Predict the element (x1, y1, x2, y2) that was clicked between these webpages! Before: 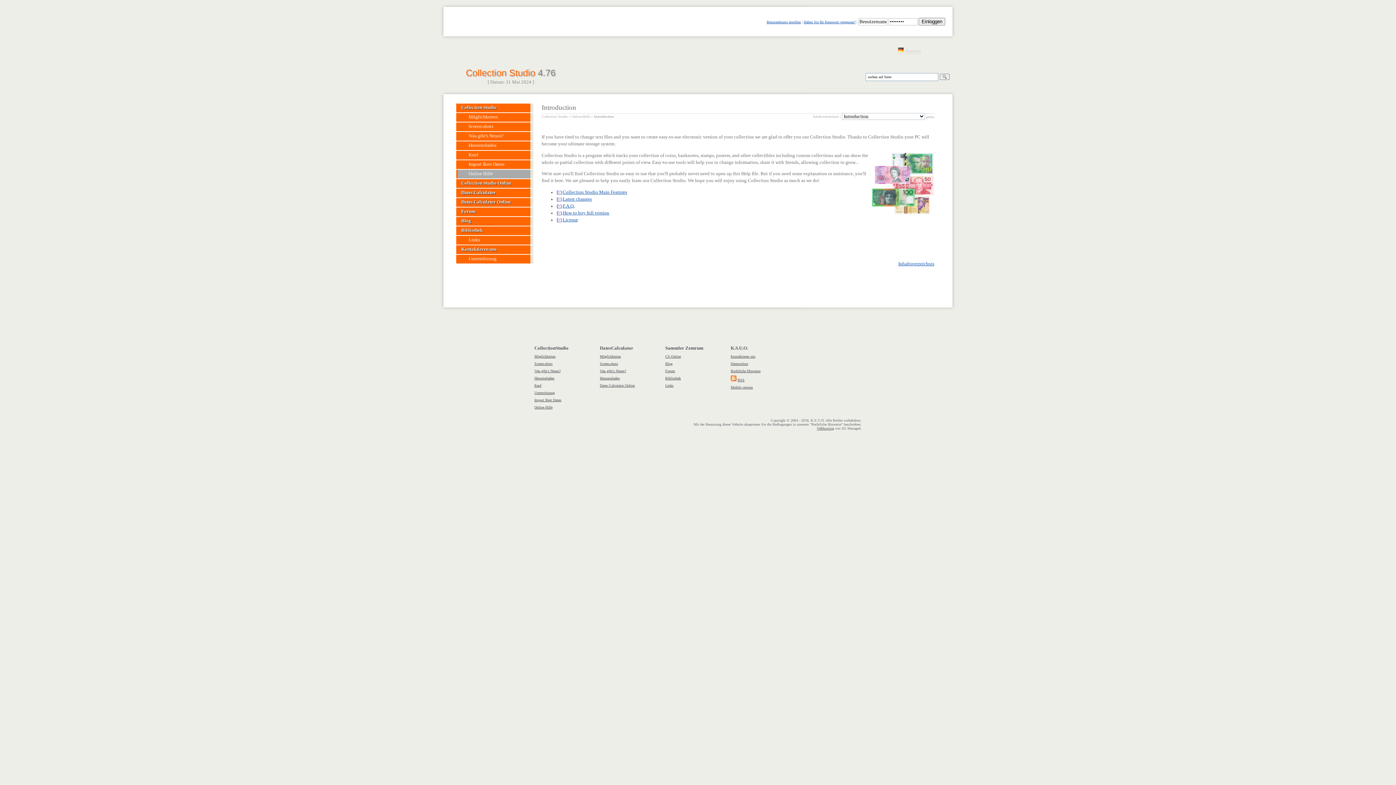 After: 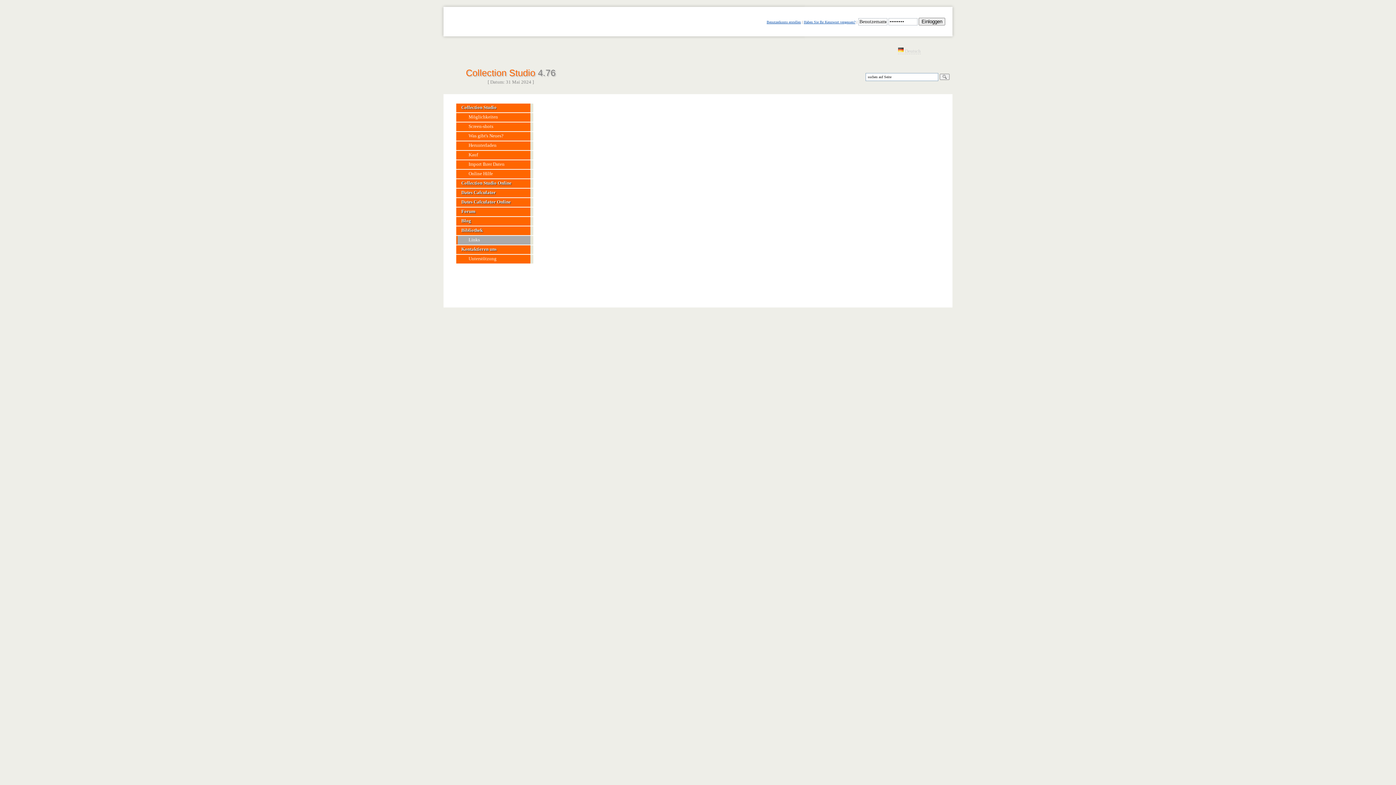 Action: label: Links bbox: (665, 383, 673, 387)